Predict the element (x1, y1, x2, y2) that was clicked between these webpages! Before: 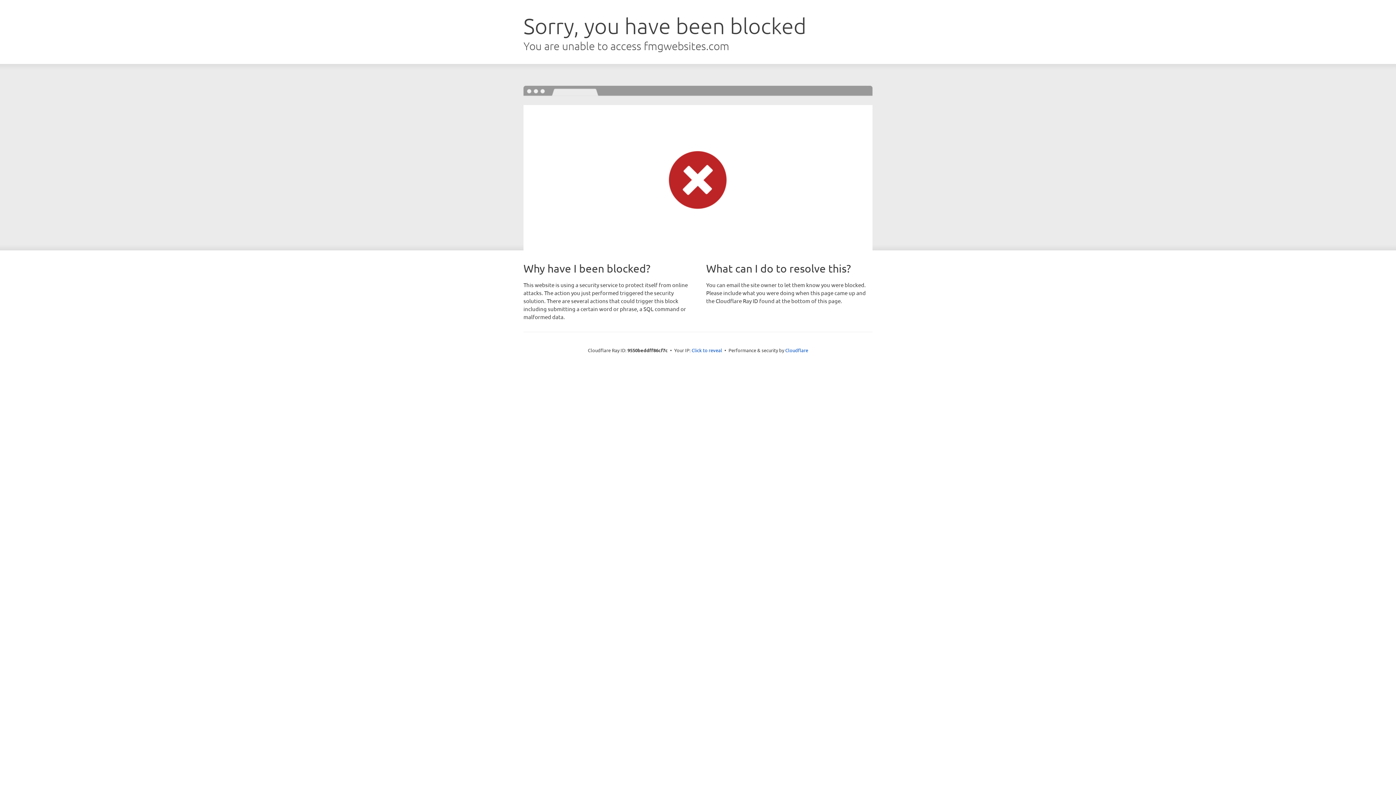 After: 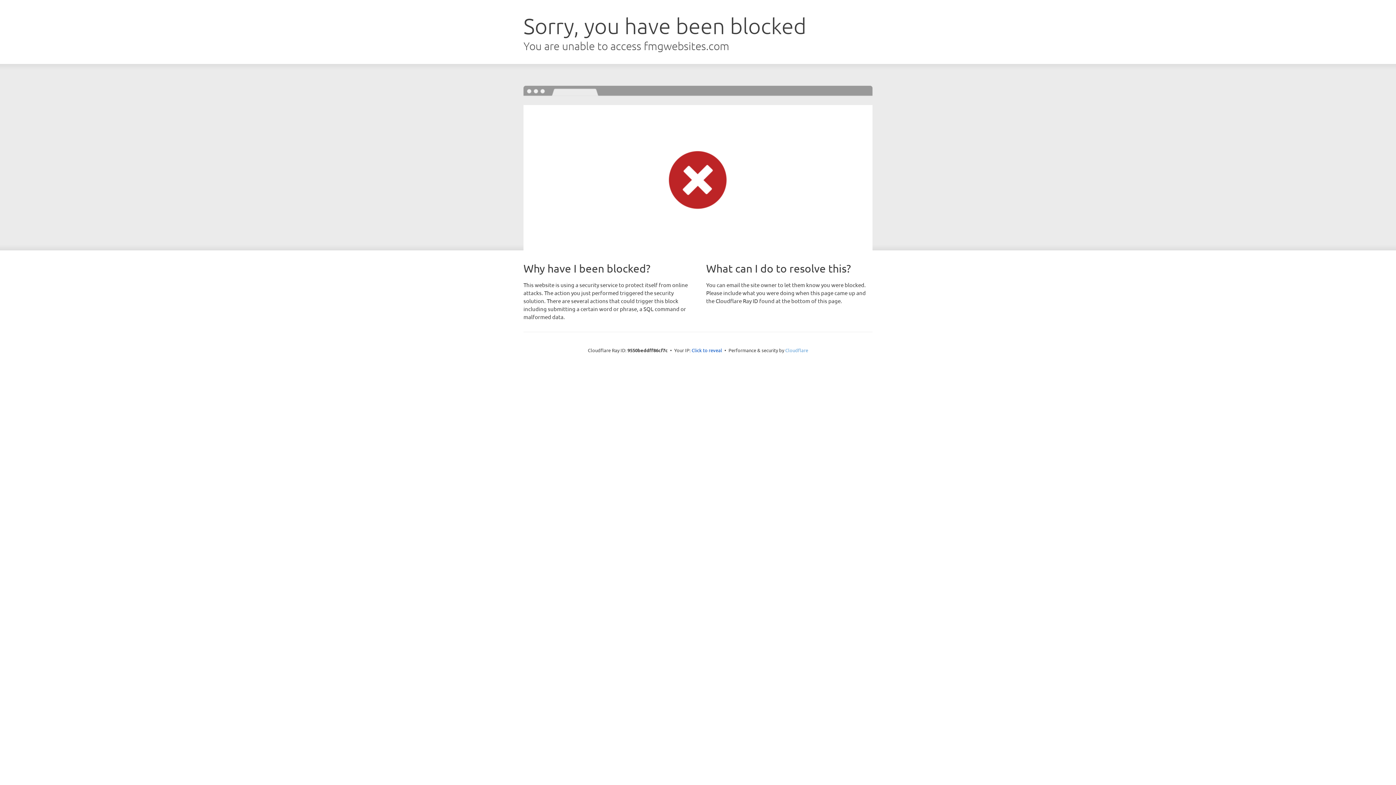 Action: label: Cloudflare bbox: (785, 347, 808, 353)